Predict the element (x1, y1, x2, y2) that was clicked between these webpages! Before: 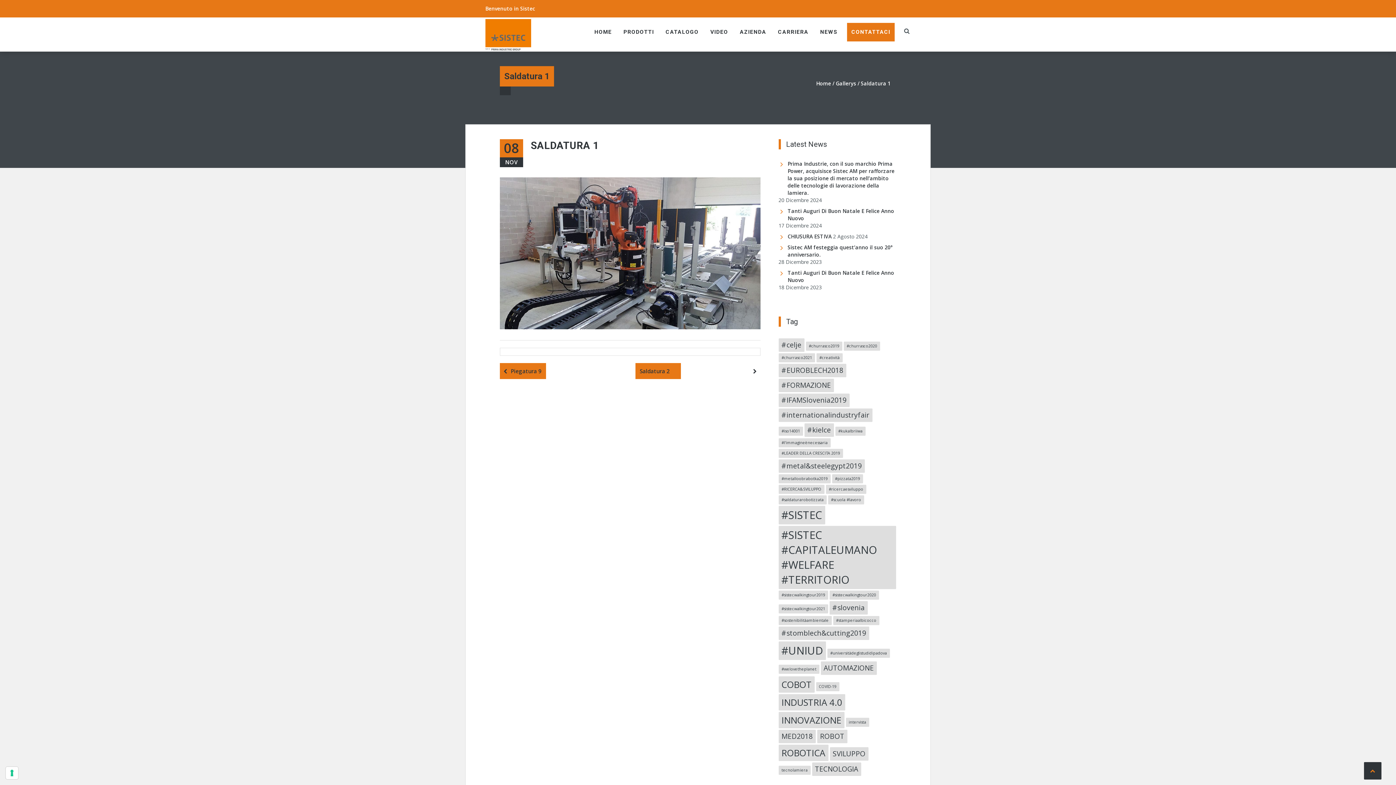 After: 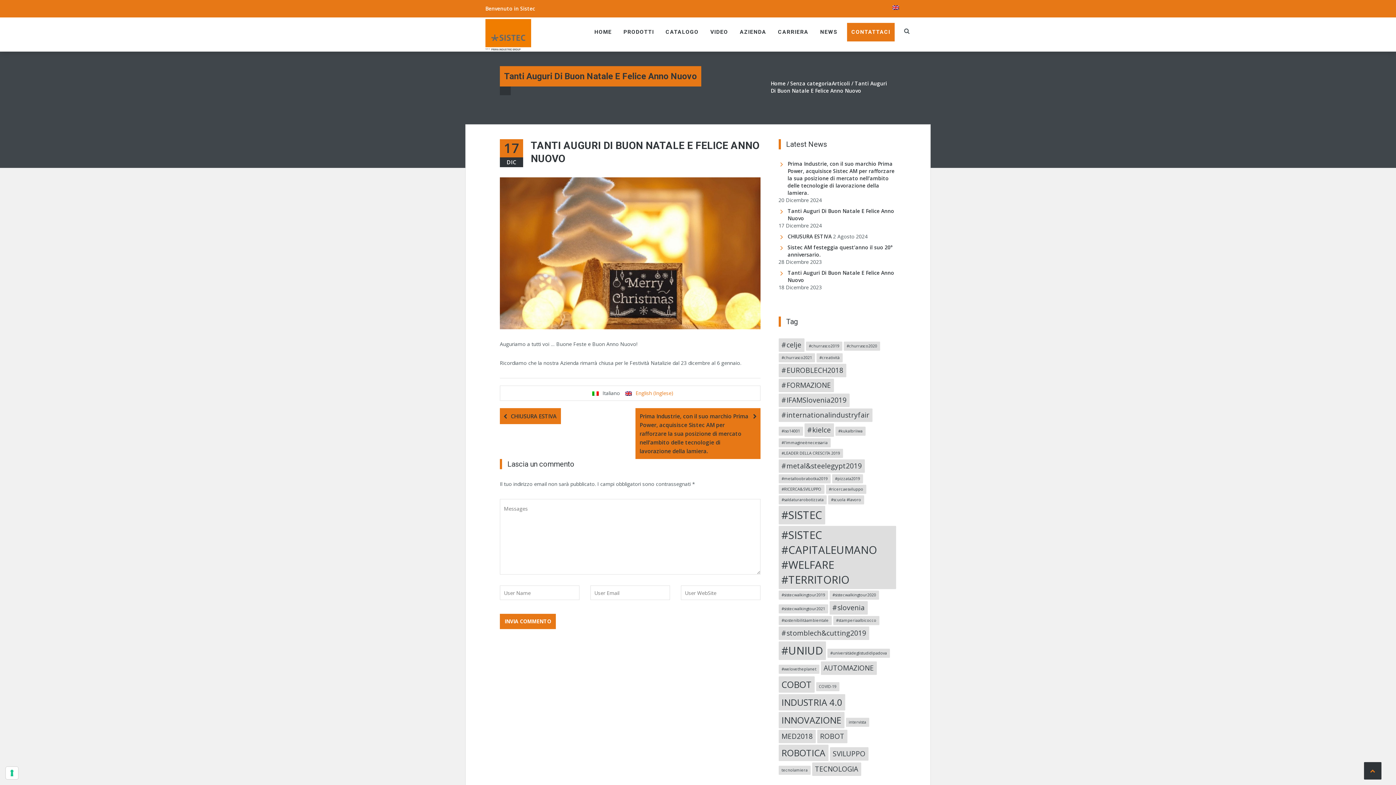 Action: label: Tanti Auguri Di Buon Natale E Felice Anno Nuovo bbox: (778, 207, 896, 222)